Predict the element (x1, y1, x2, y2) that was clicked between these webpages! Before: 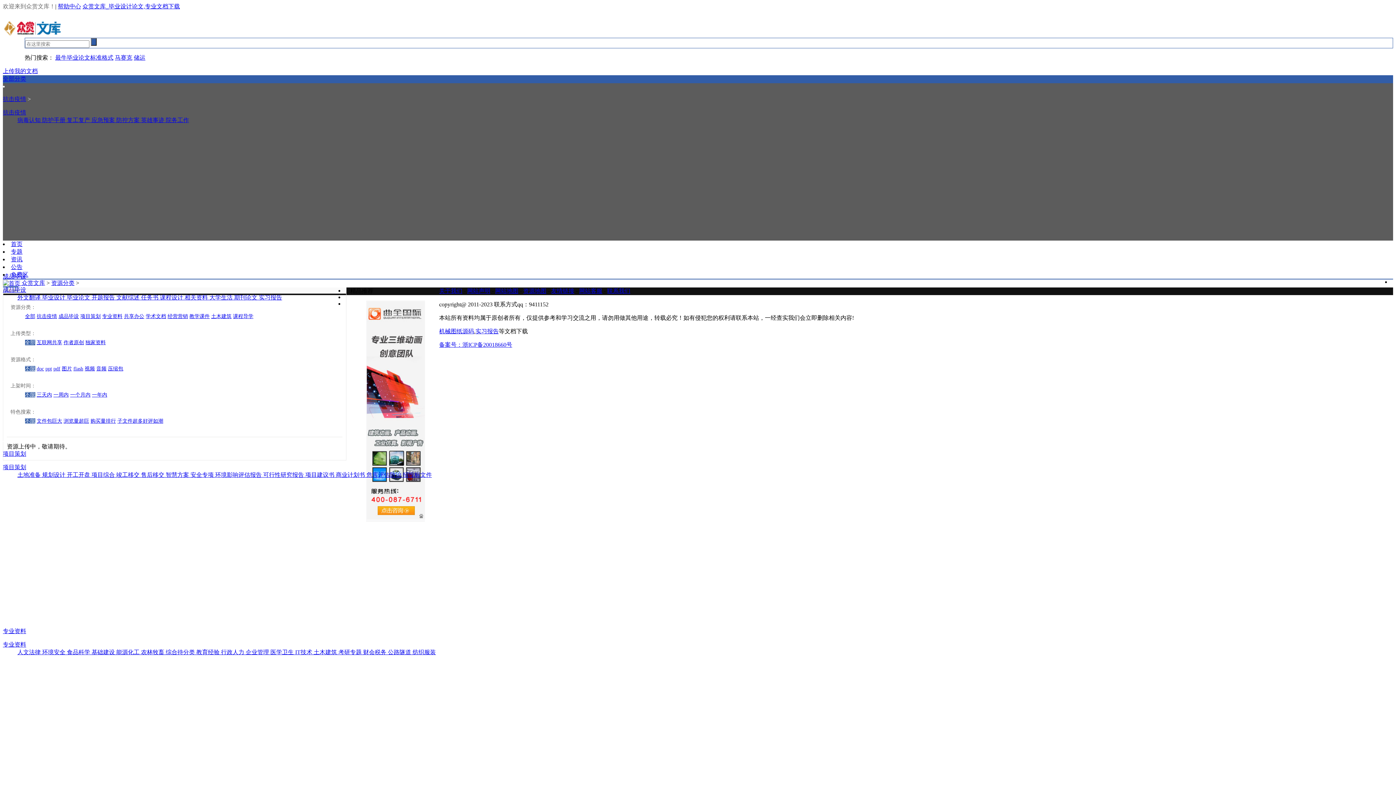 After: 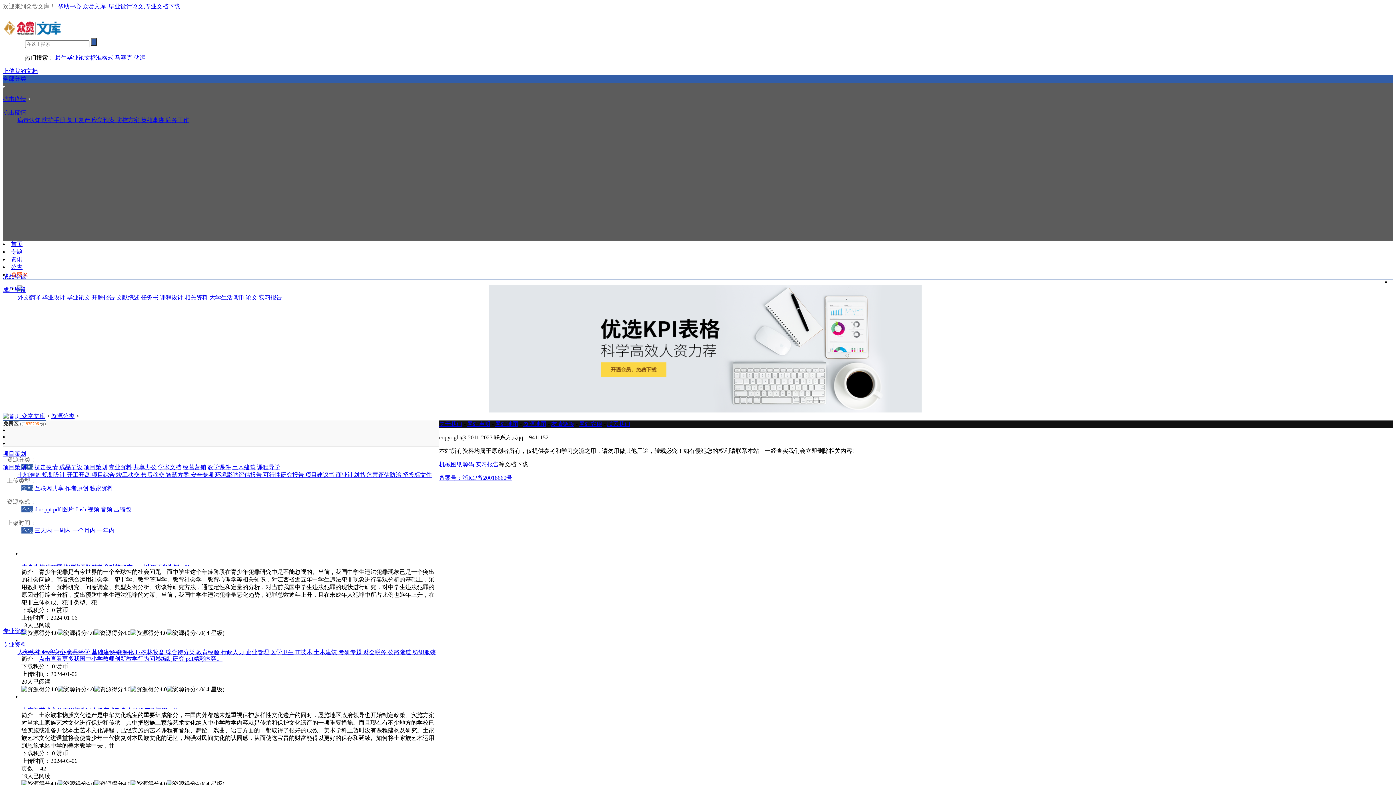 Action: label: 免费区 bbox: (10, 271, 28, 277)